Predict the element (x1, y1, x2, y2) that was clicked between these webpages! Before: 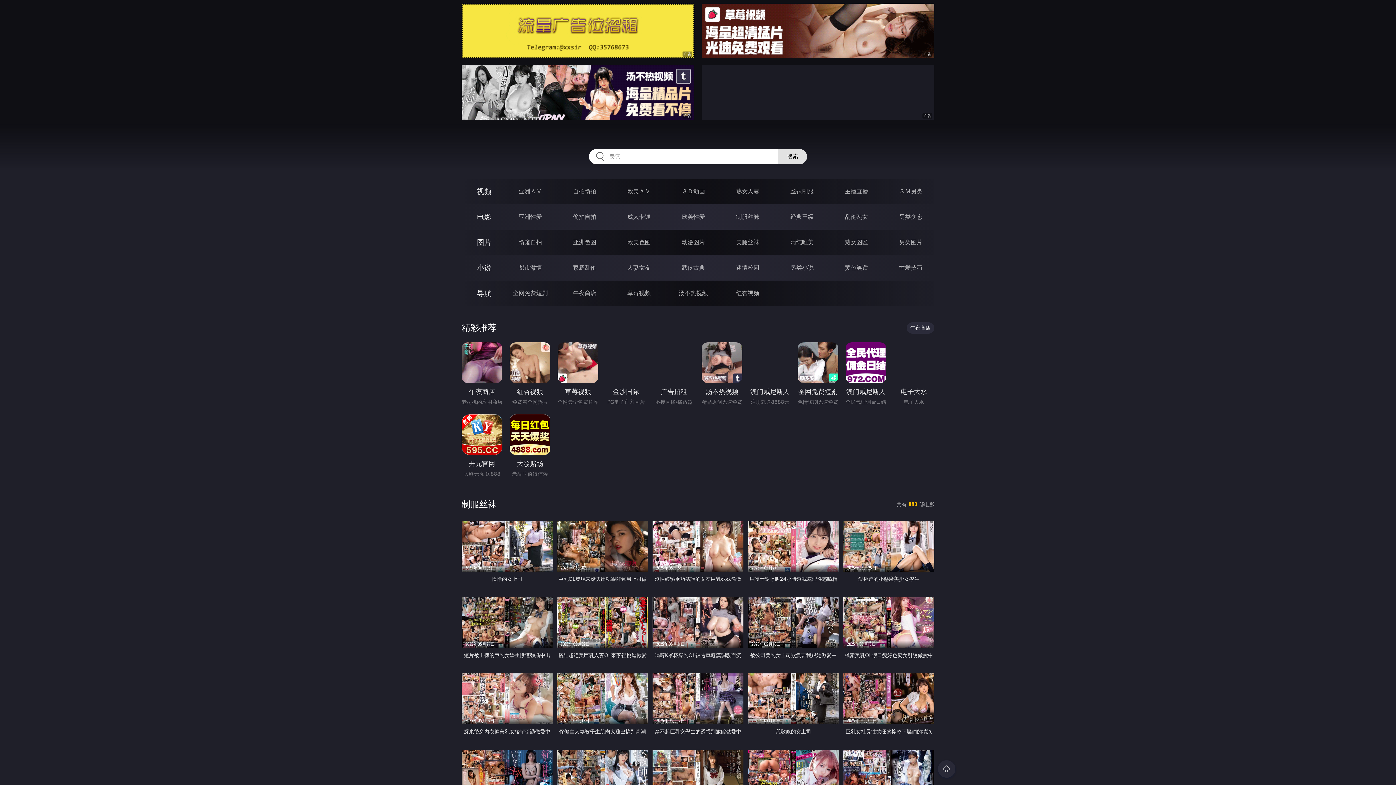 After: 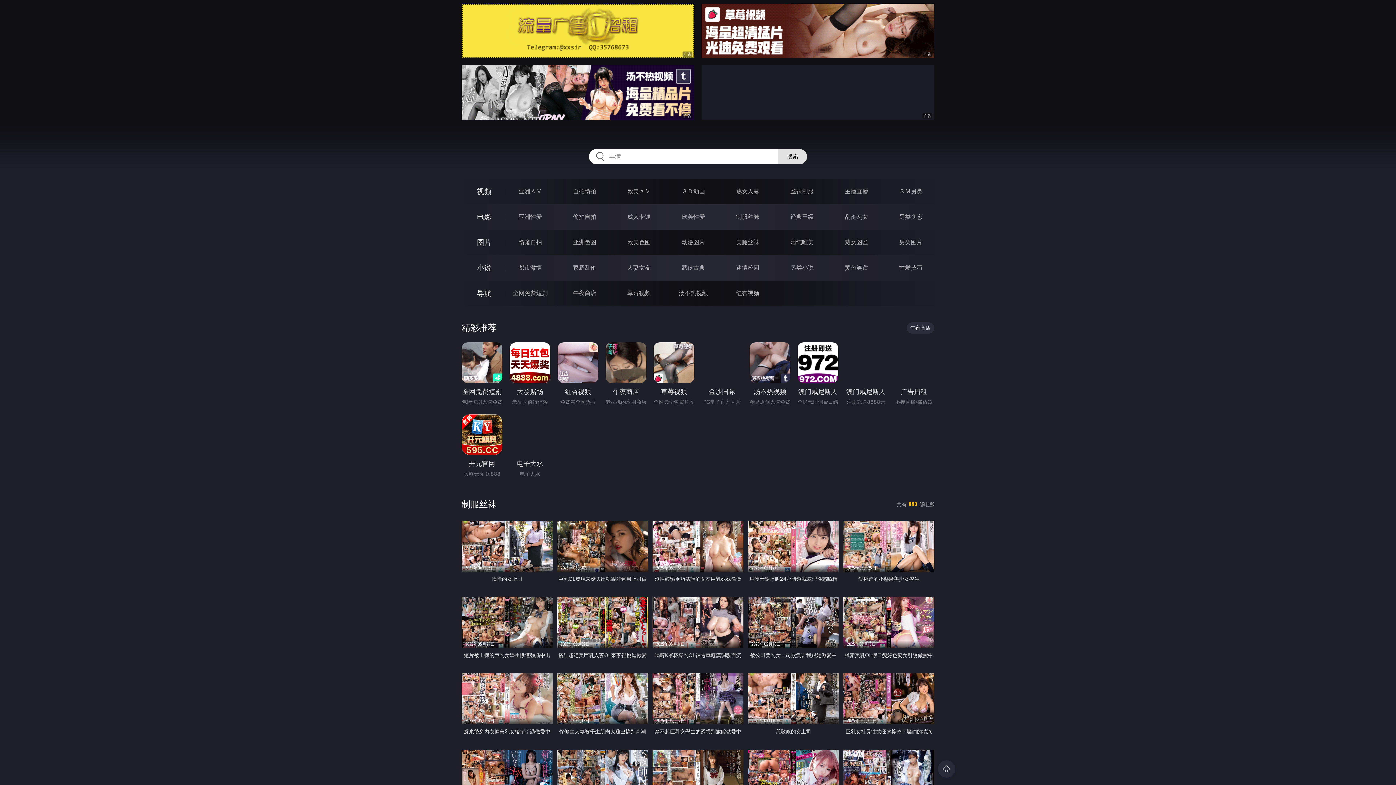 Action: bbox: (736, 213, 759, 220) label: 制服丝袜